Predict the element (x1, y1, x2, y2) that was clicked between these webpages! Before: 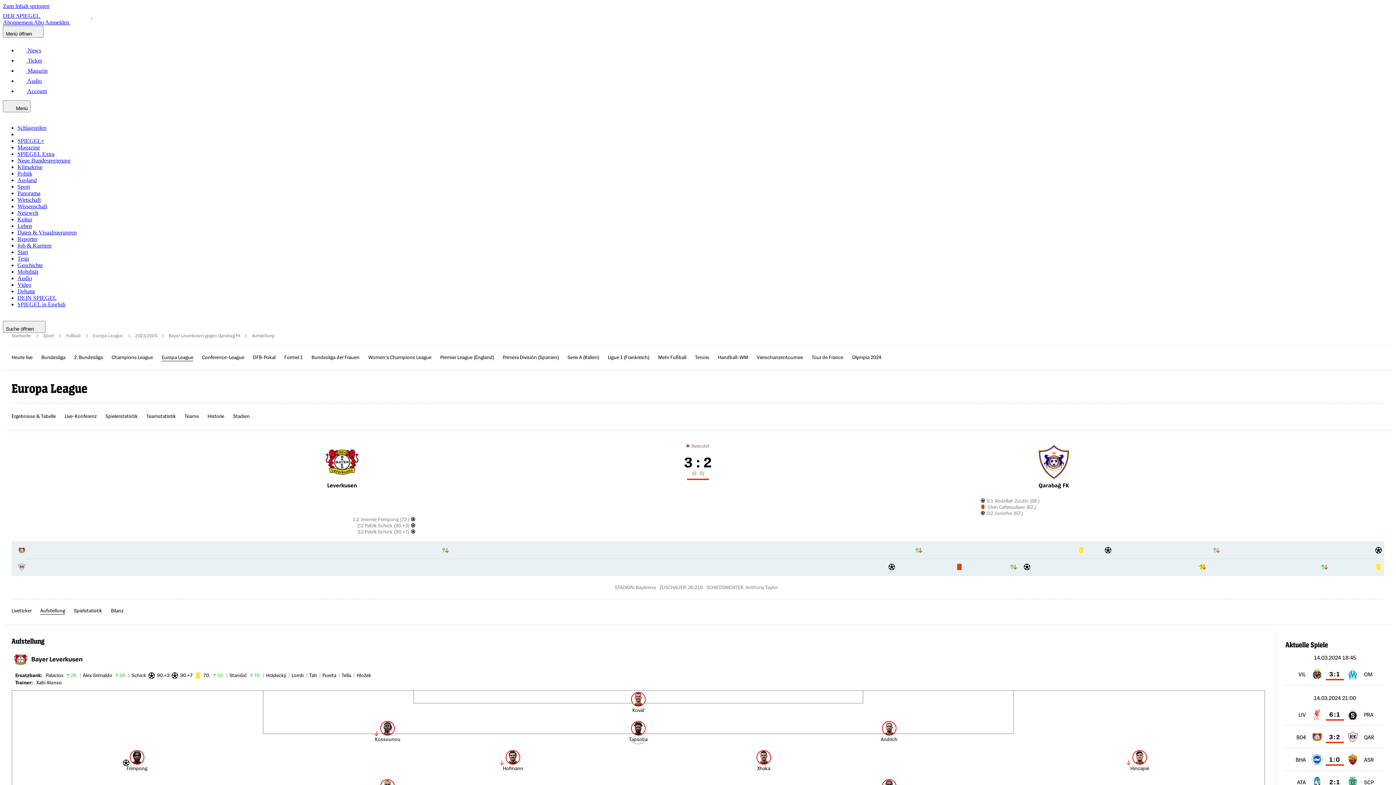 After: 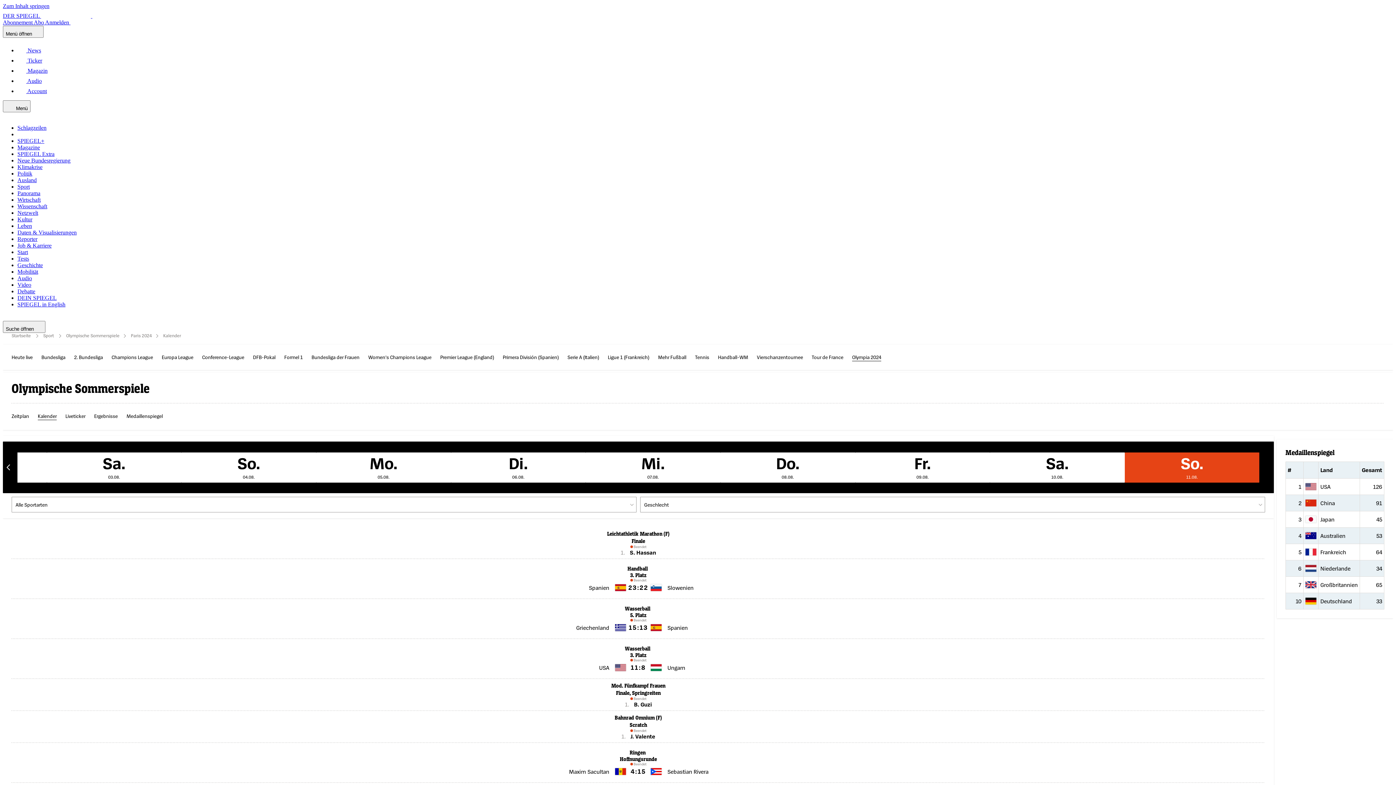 Action: bbox: (852, 353, 881, 361) label: Olympia 2024